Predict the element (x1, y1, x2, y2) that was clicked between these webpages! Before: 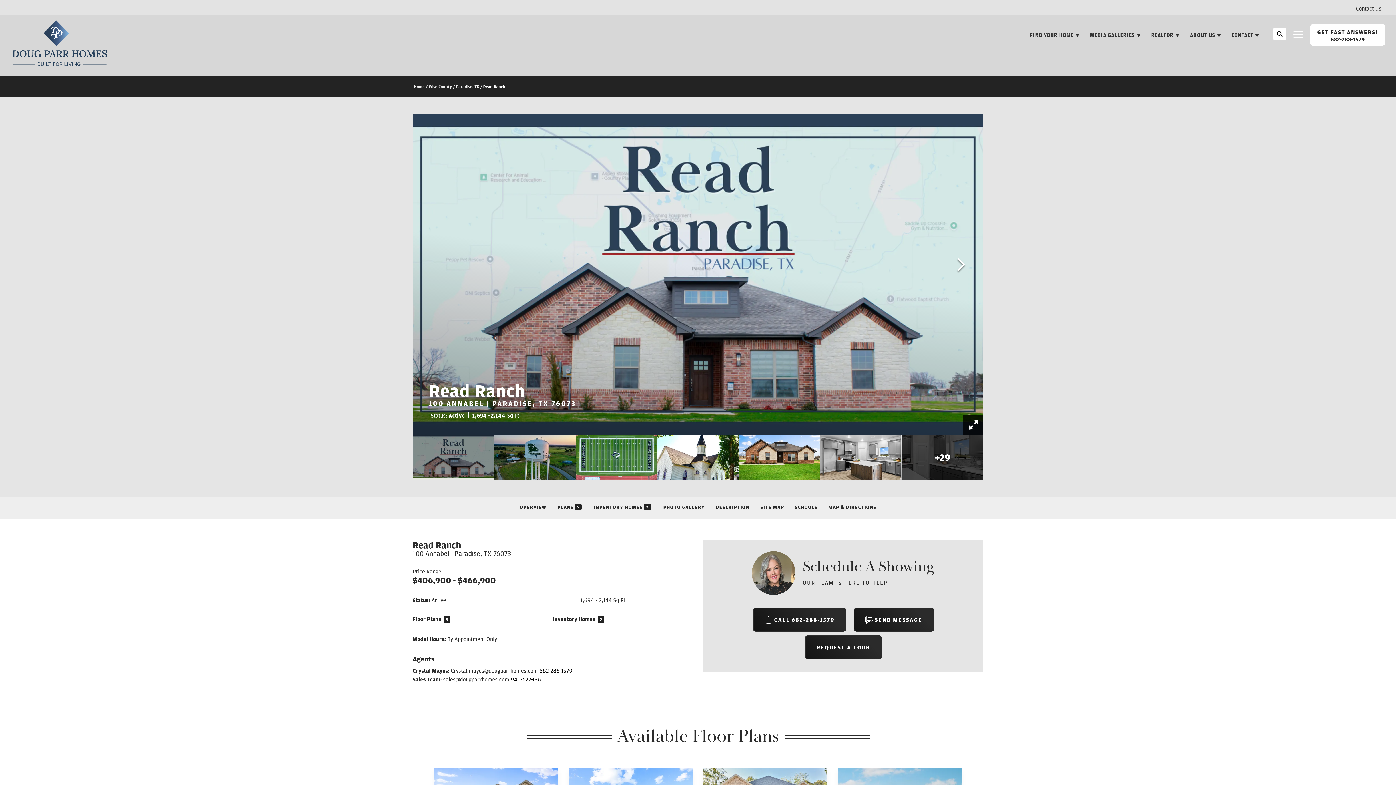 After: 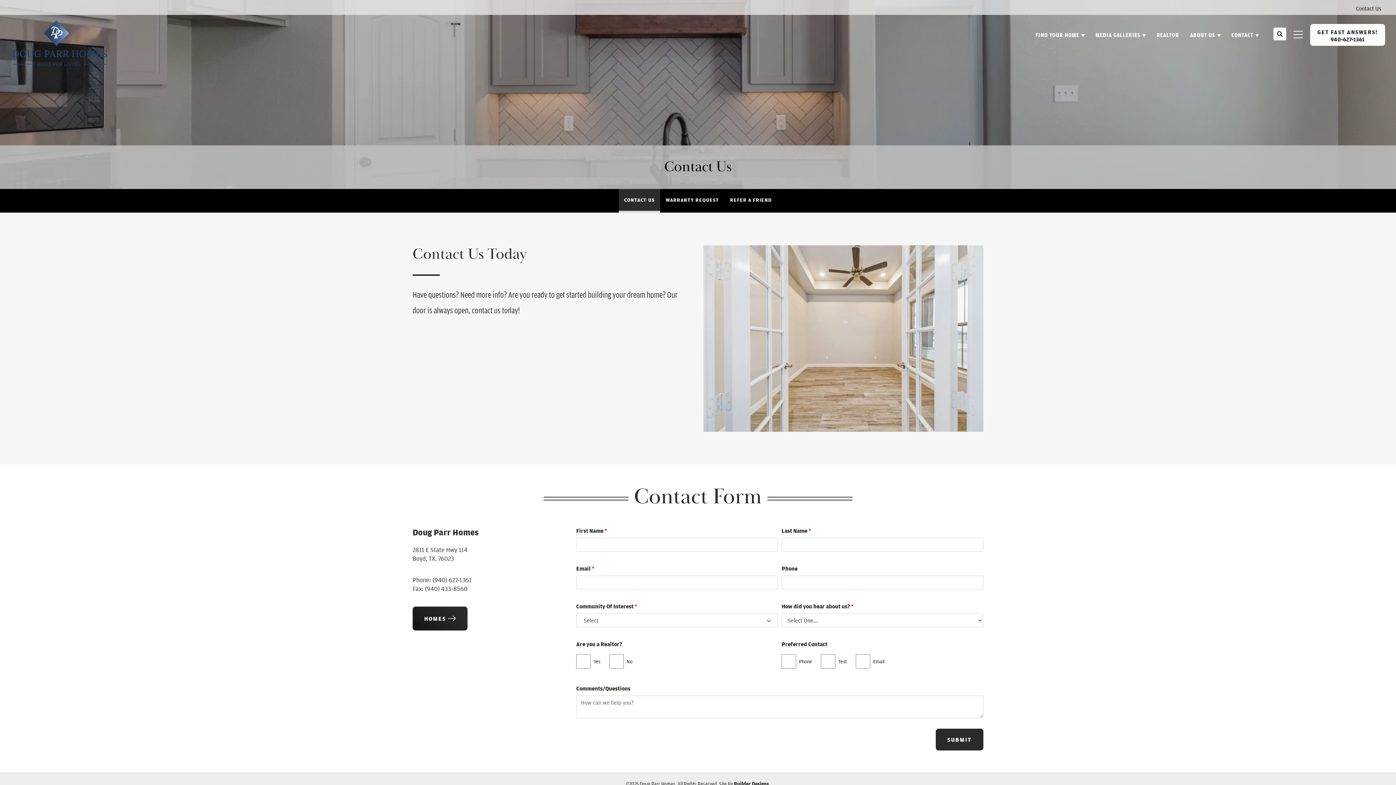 Action: label: Contact Us bbox: (1356, 4, 1381, 12)